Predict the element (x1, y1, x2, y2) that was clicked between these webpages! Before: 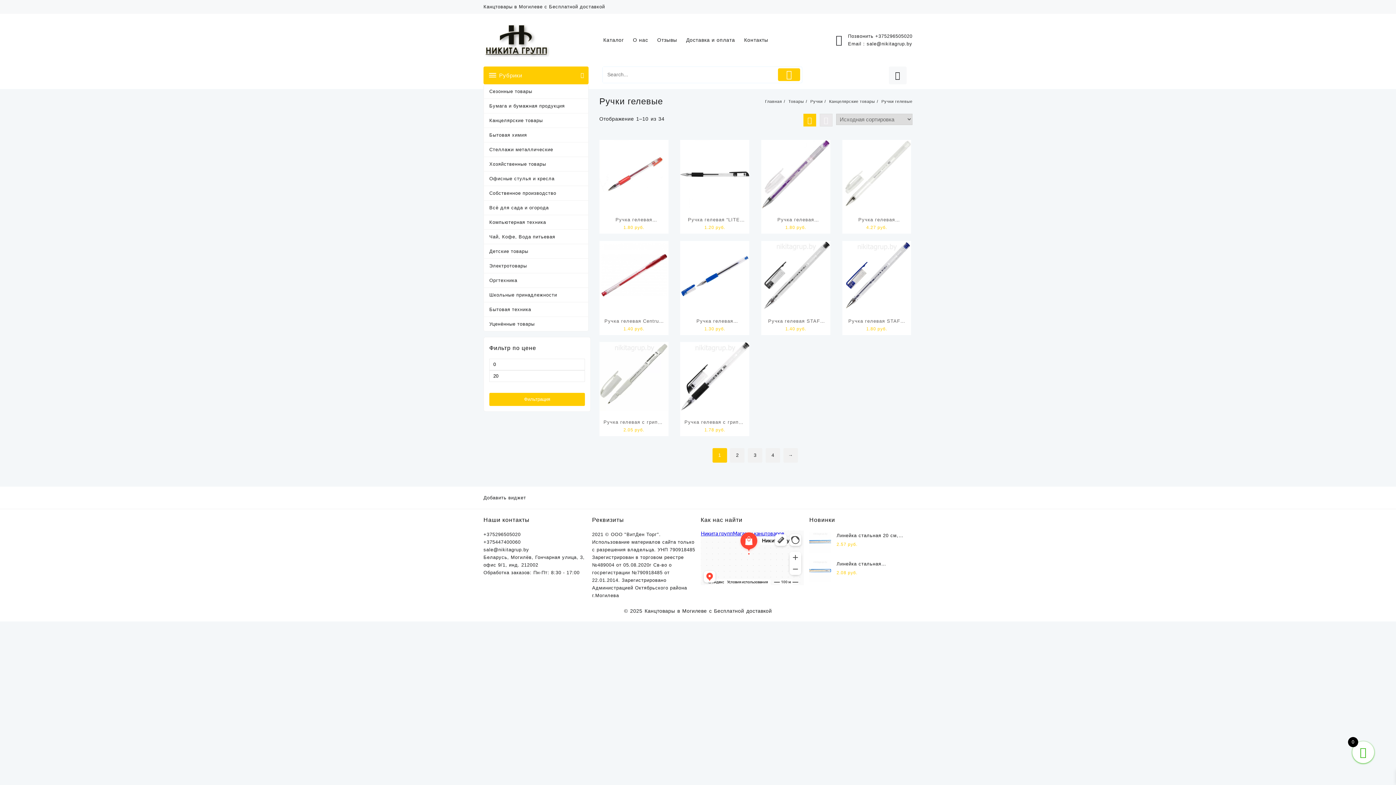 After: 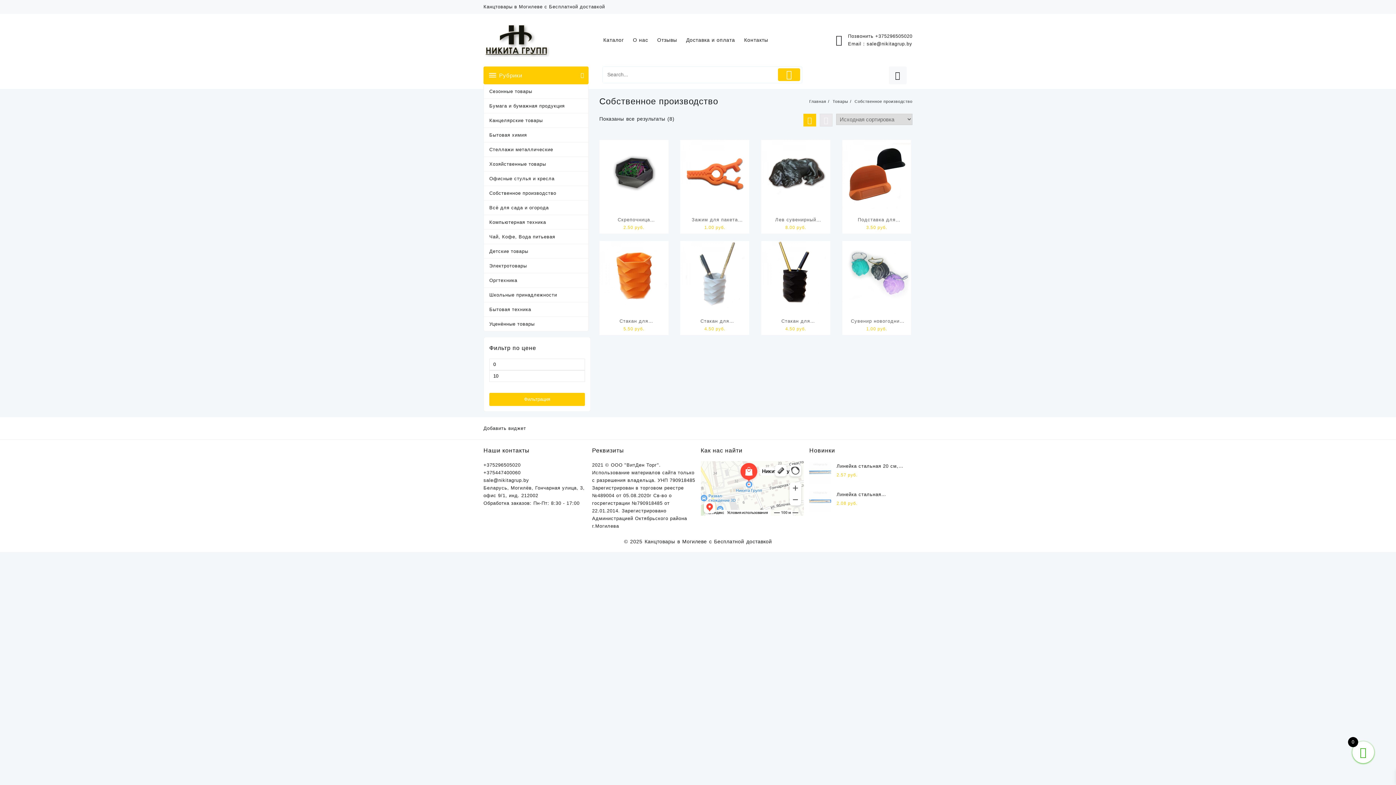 Action: label: Собственное производство bbox: (484, 186, 588, 200)